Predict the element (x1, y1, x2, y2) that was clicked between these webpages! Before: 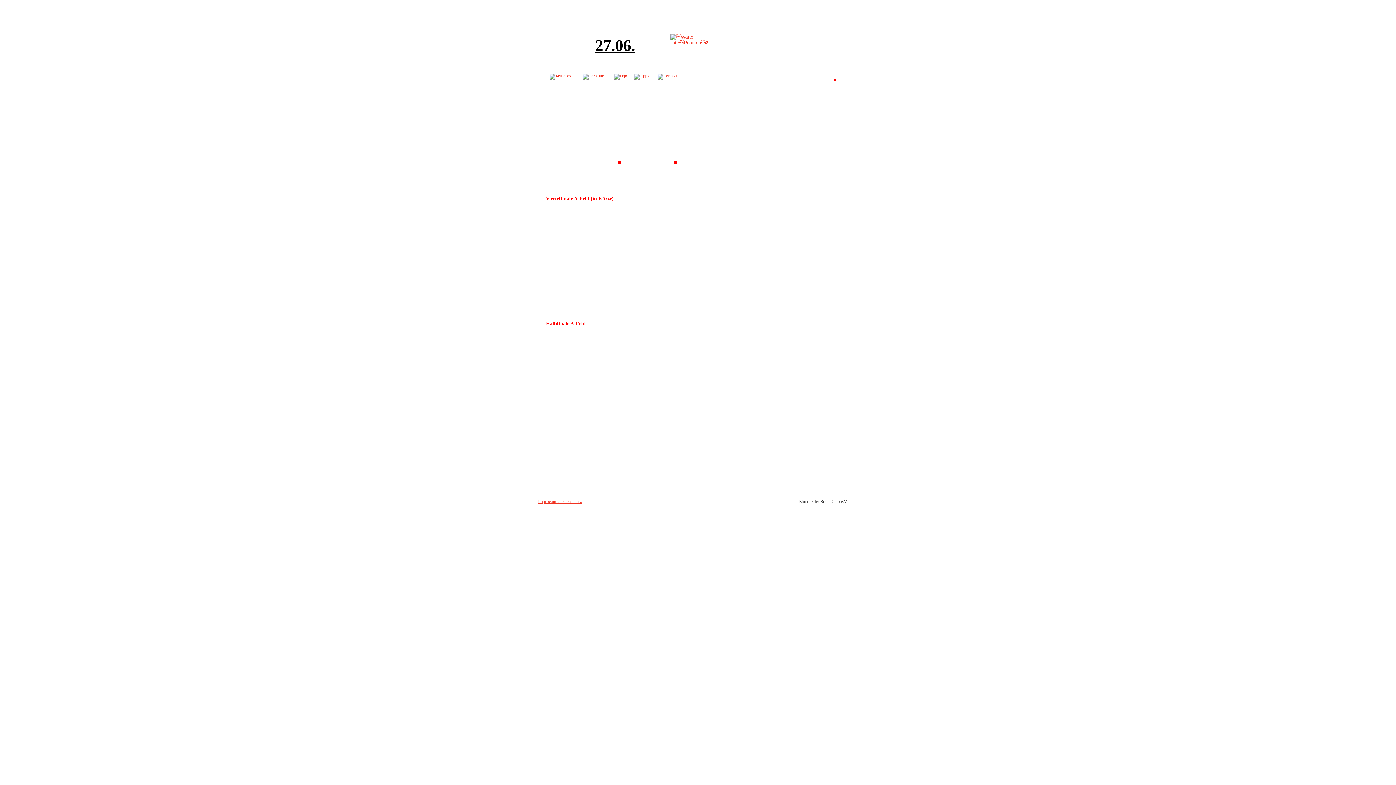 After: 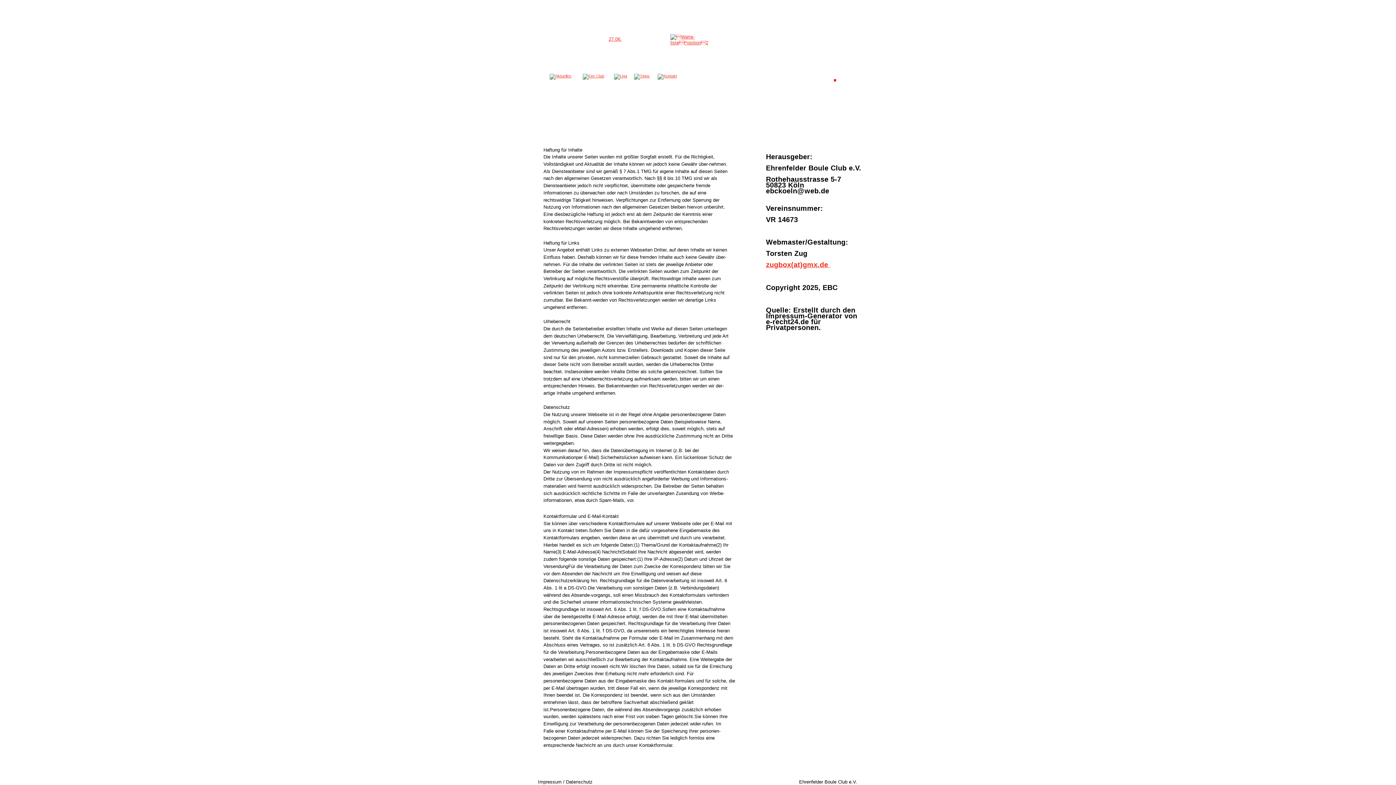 Action: bbox: (538, 499, 581, 504) label: Impressum / Datenschutz